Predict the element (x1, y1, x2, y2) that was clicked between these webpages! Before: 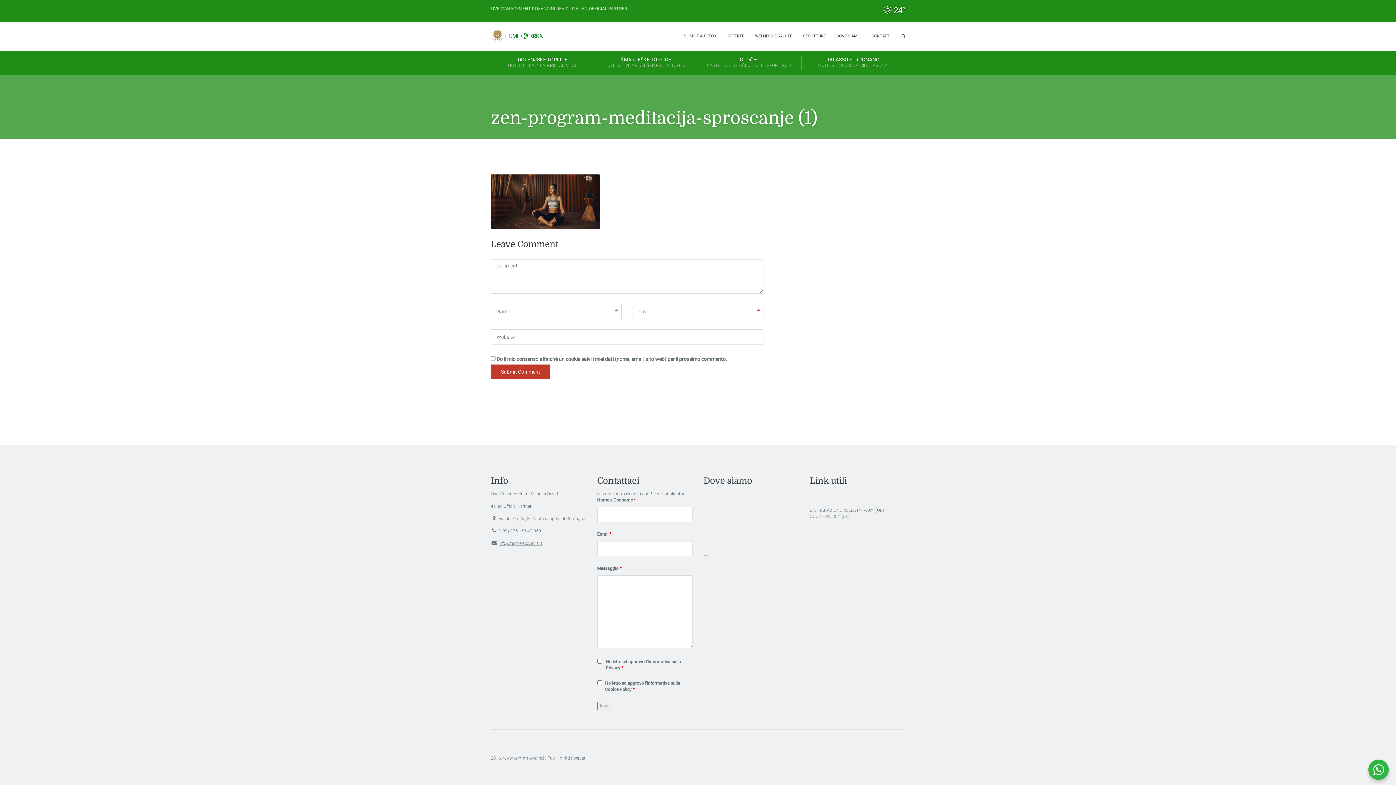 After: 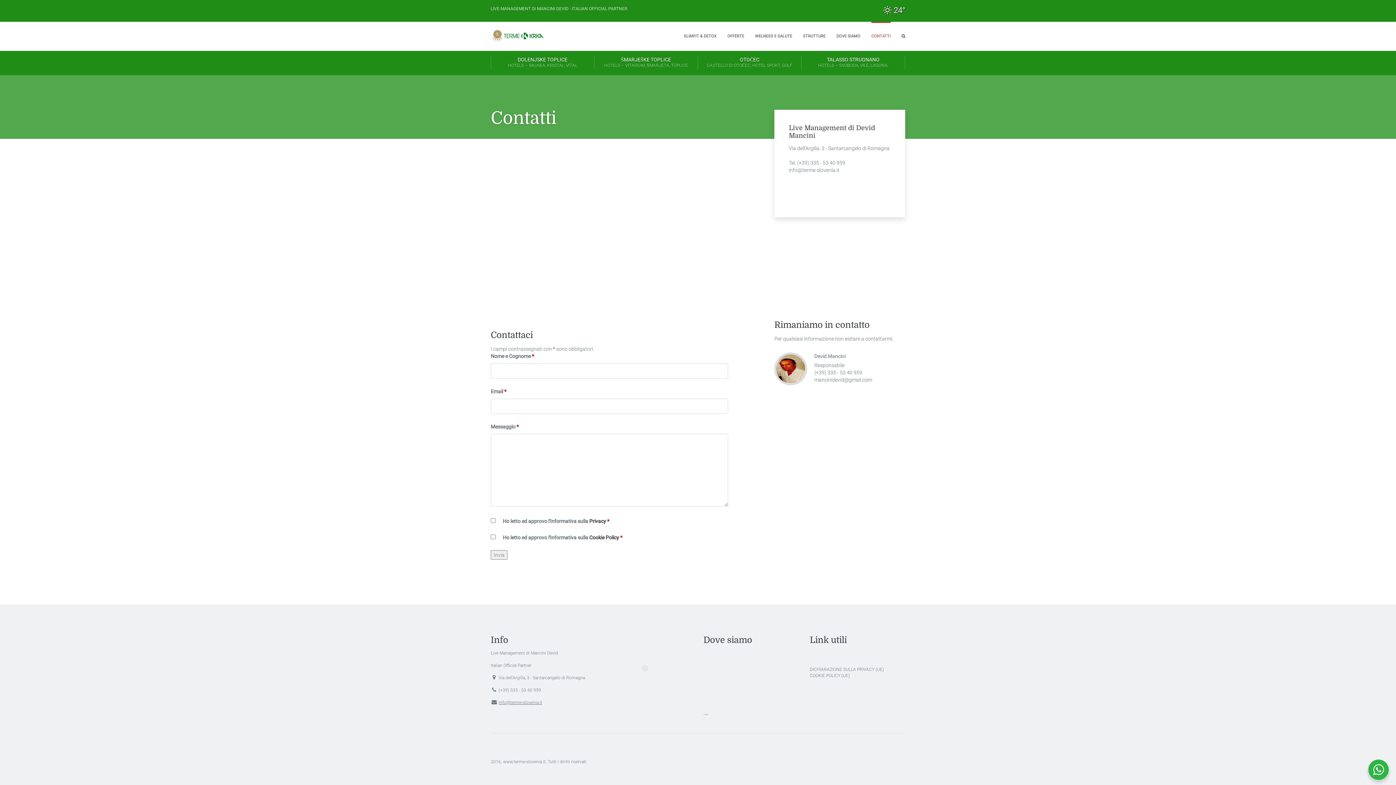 Action: bbox: (871, 21, 890, 50) label: CONTATTI